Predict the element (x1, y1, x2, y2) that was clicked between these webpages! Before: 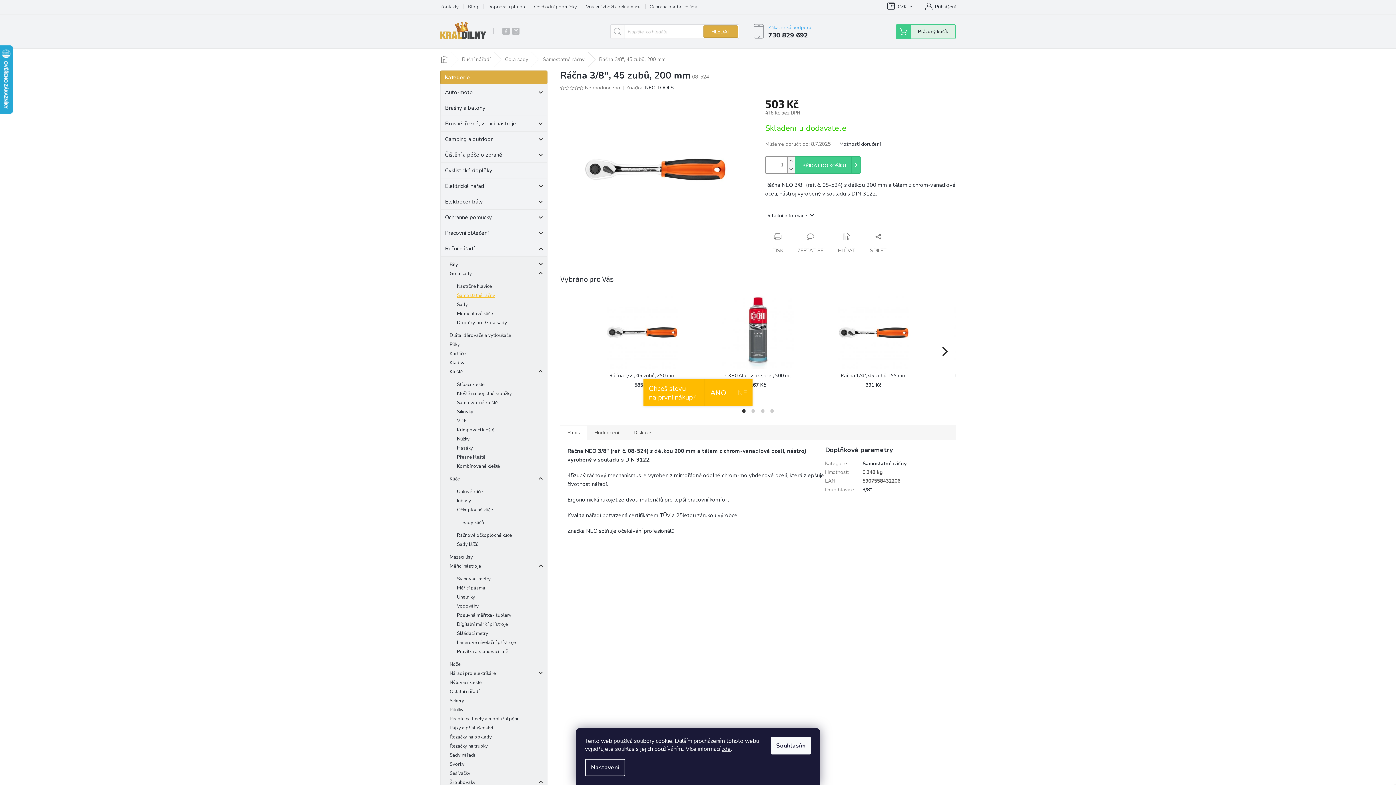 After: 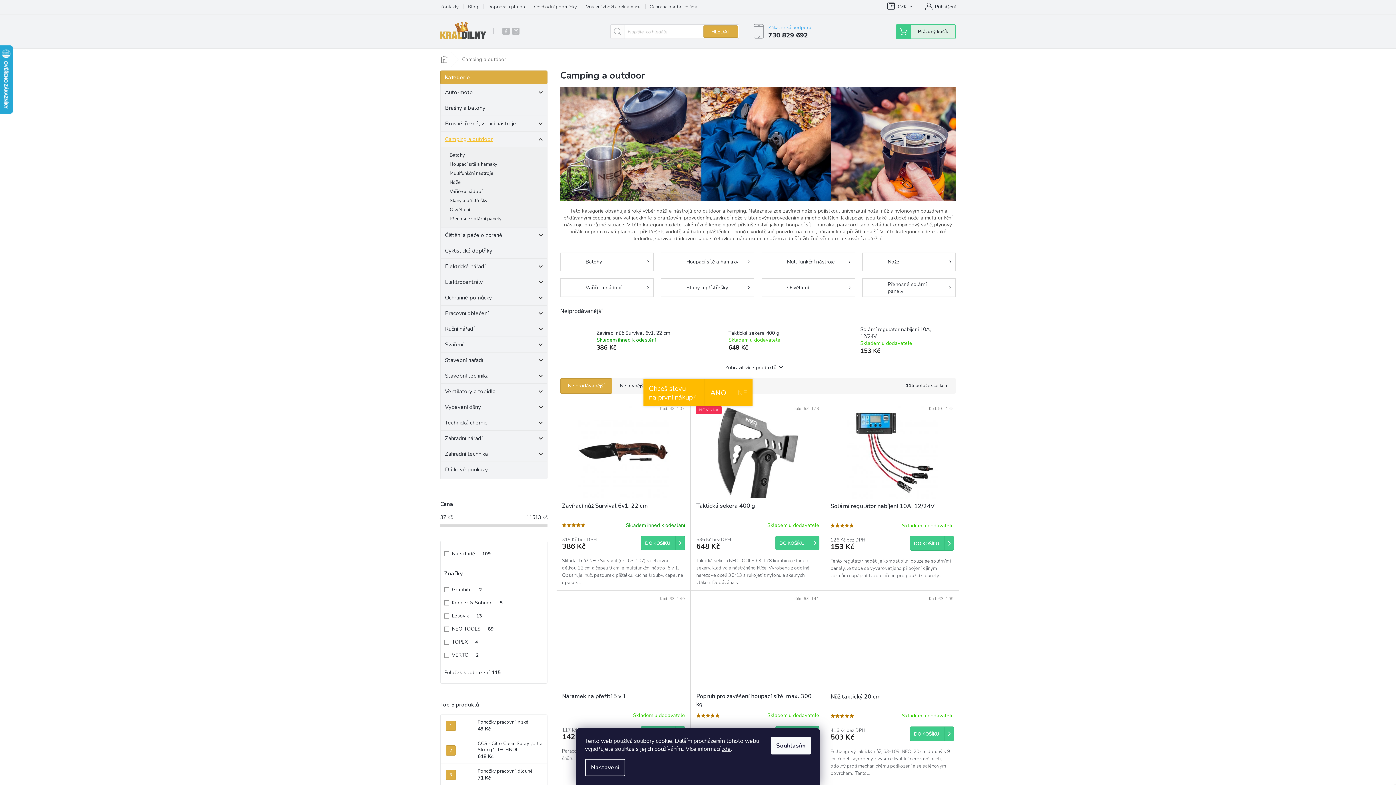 Action: bbox: (440, 131, 547, 147) label: Camping a outdoor
 